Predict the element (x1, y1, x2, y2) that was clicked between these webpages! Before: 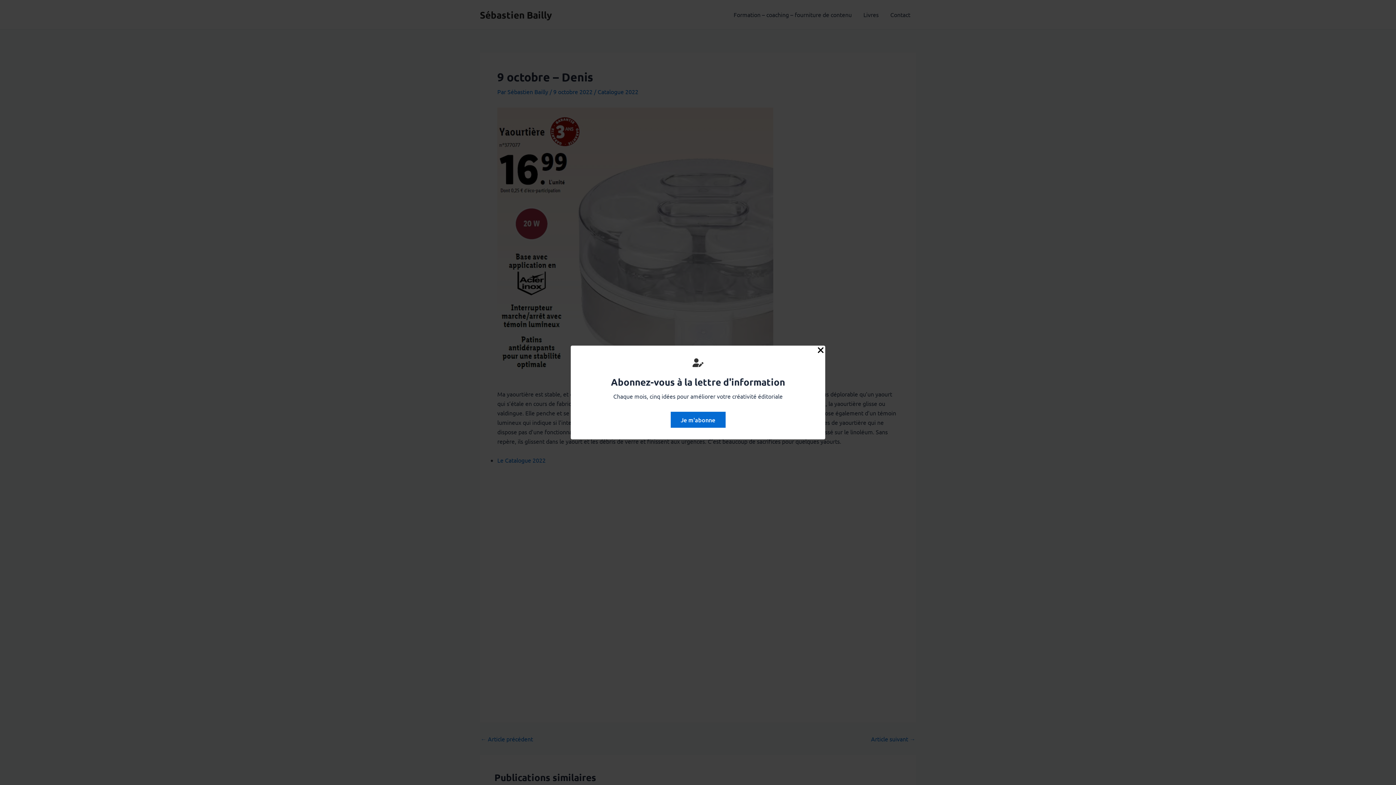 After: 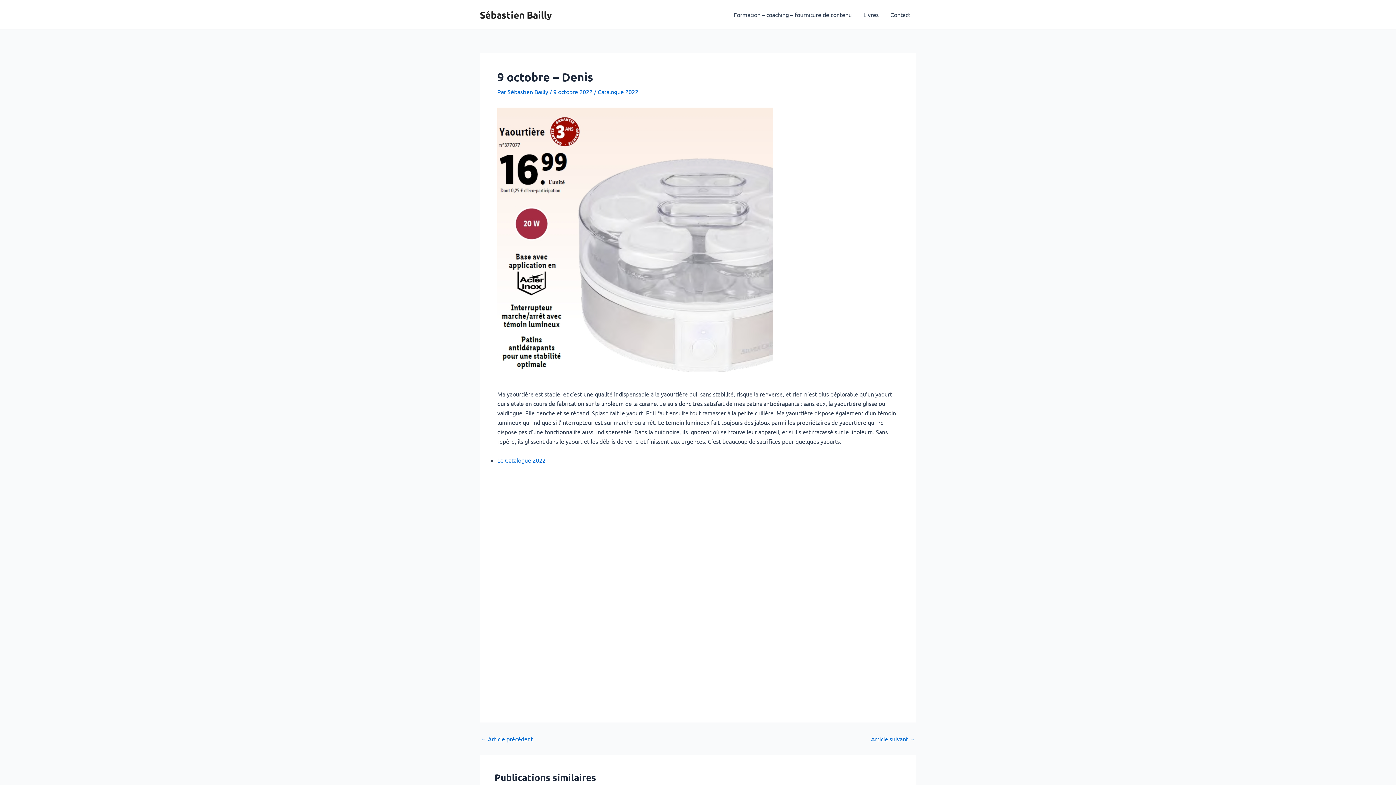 Action: bbox: (816, 345, 825, 355) label: Close Popup